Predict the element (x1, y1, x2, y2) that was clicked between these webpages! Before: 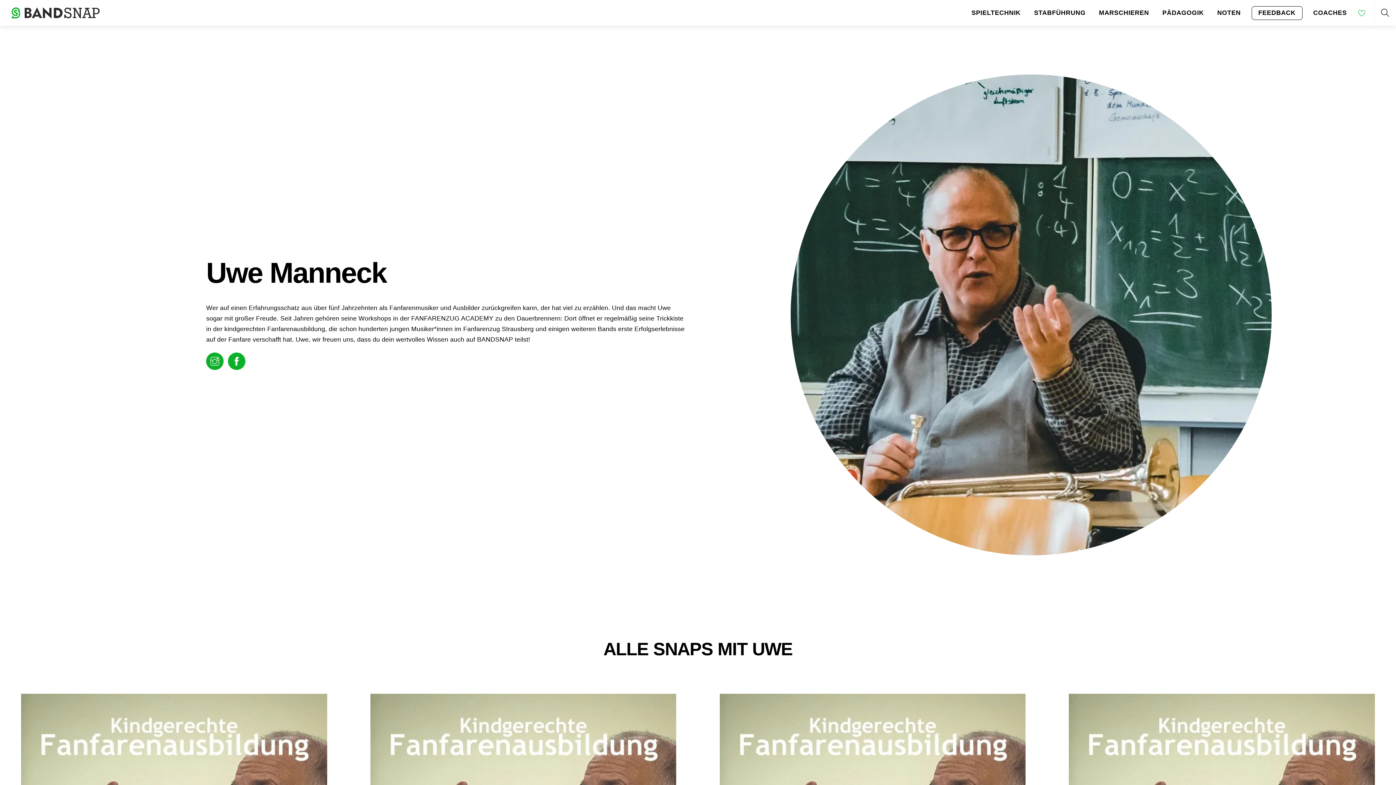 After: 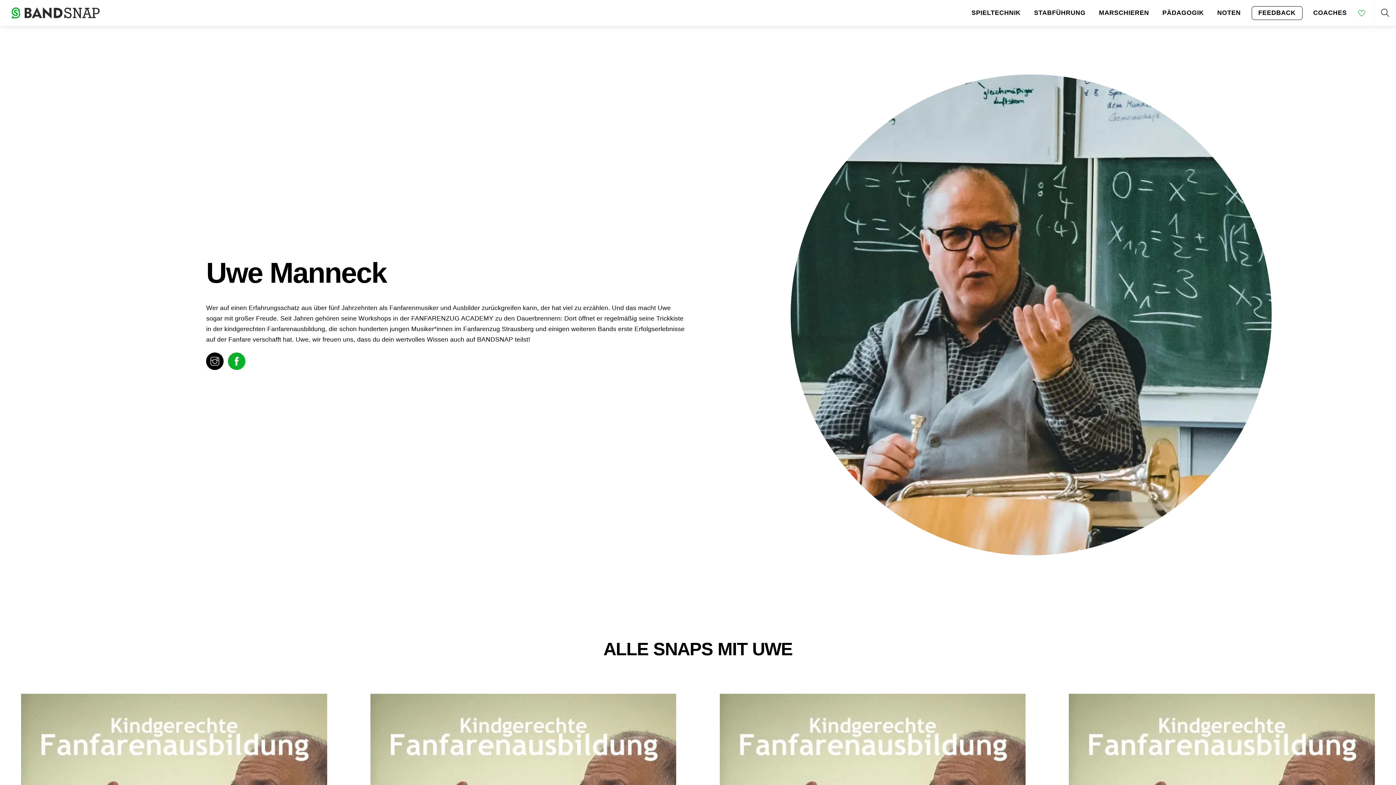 Action: bbox: (206, 352, 223, 370)